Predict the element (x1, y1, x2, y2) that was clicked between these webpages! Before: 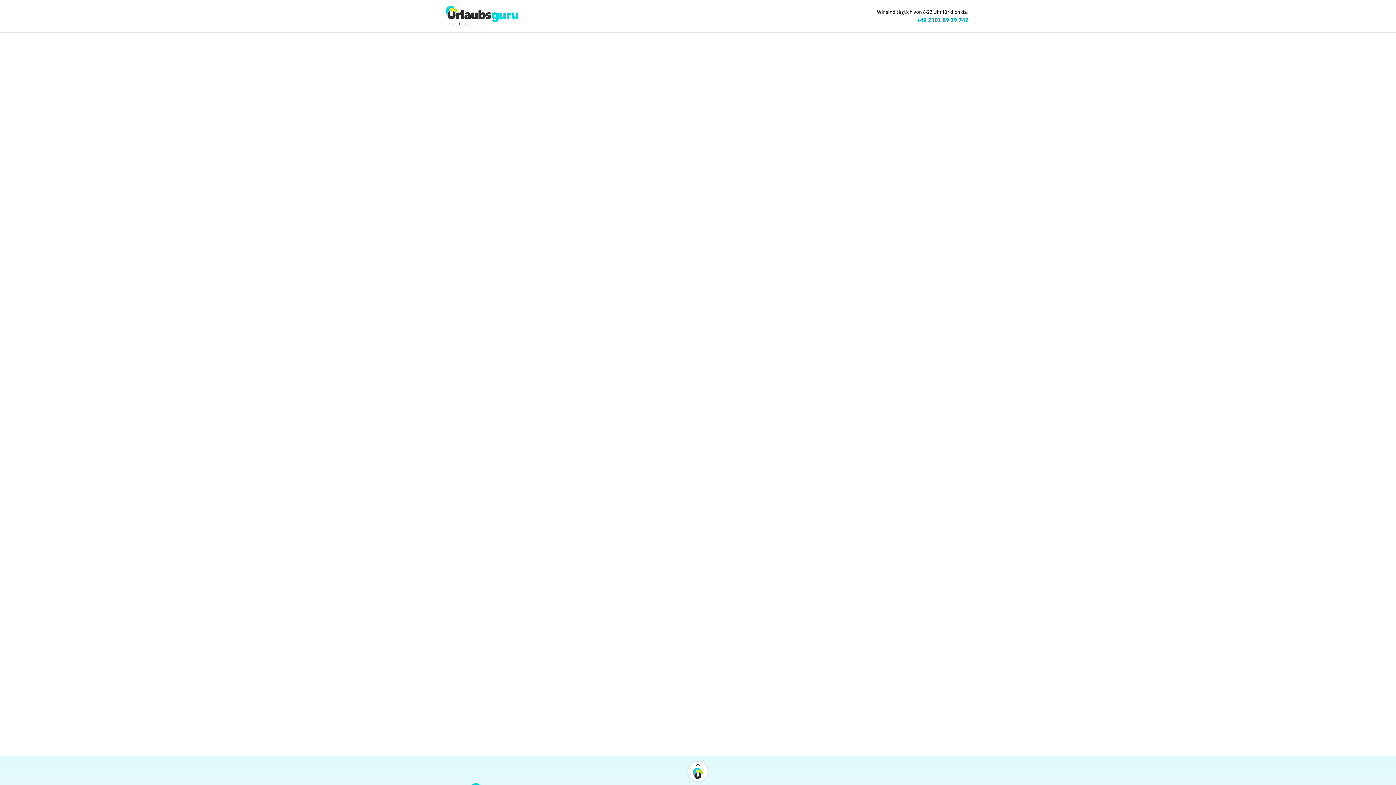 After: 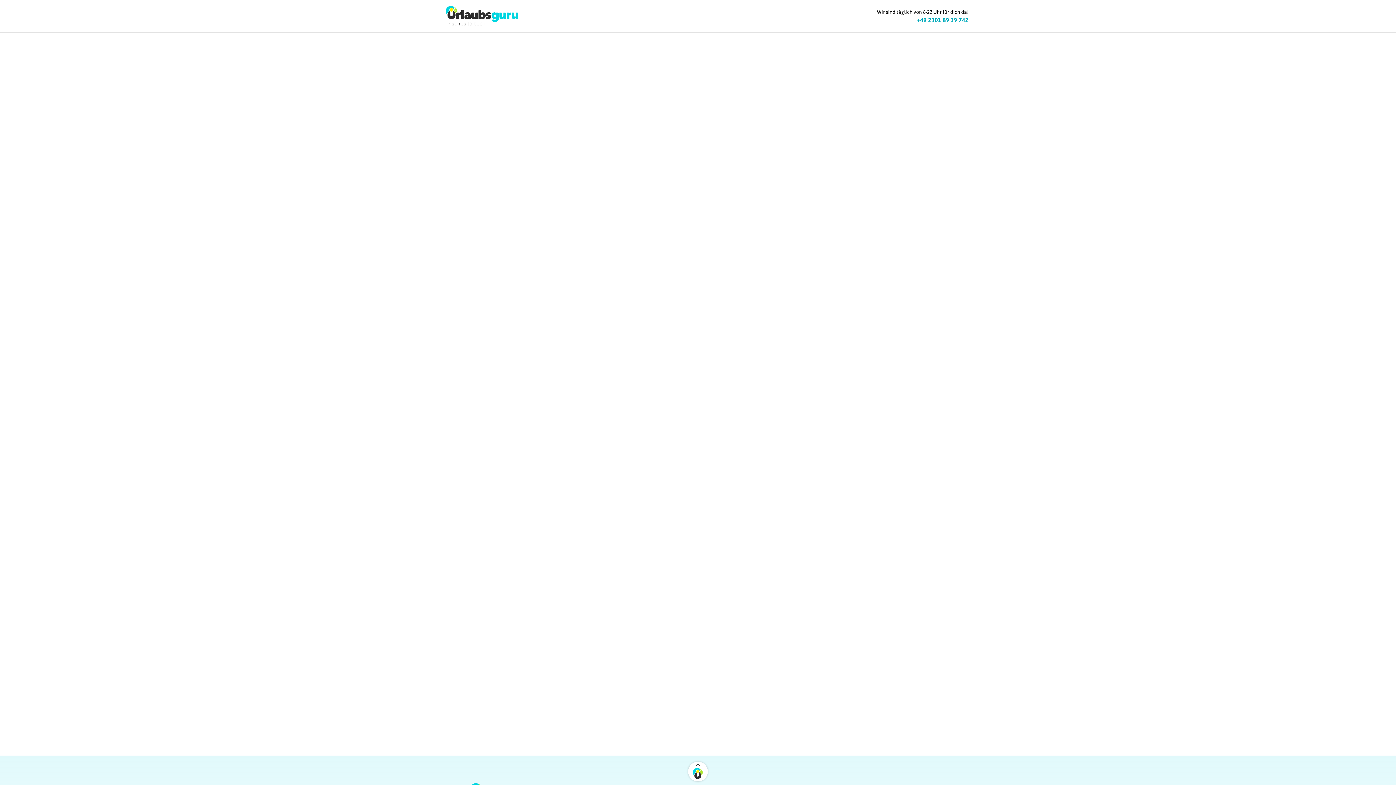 Action: label: +49 2301 89 39 742 bbox: (917, 15, 968, 24)